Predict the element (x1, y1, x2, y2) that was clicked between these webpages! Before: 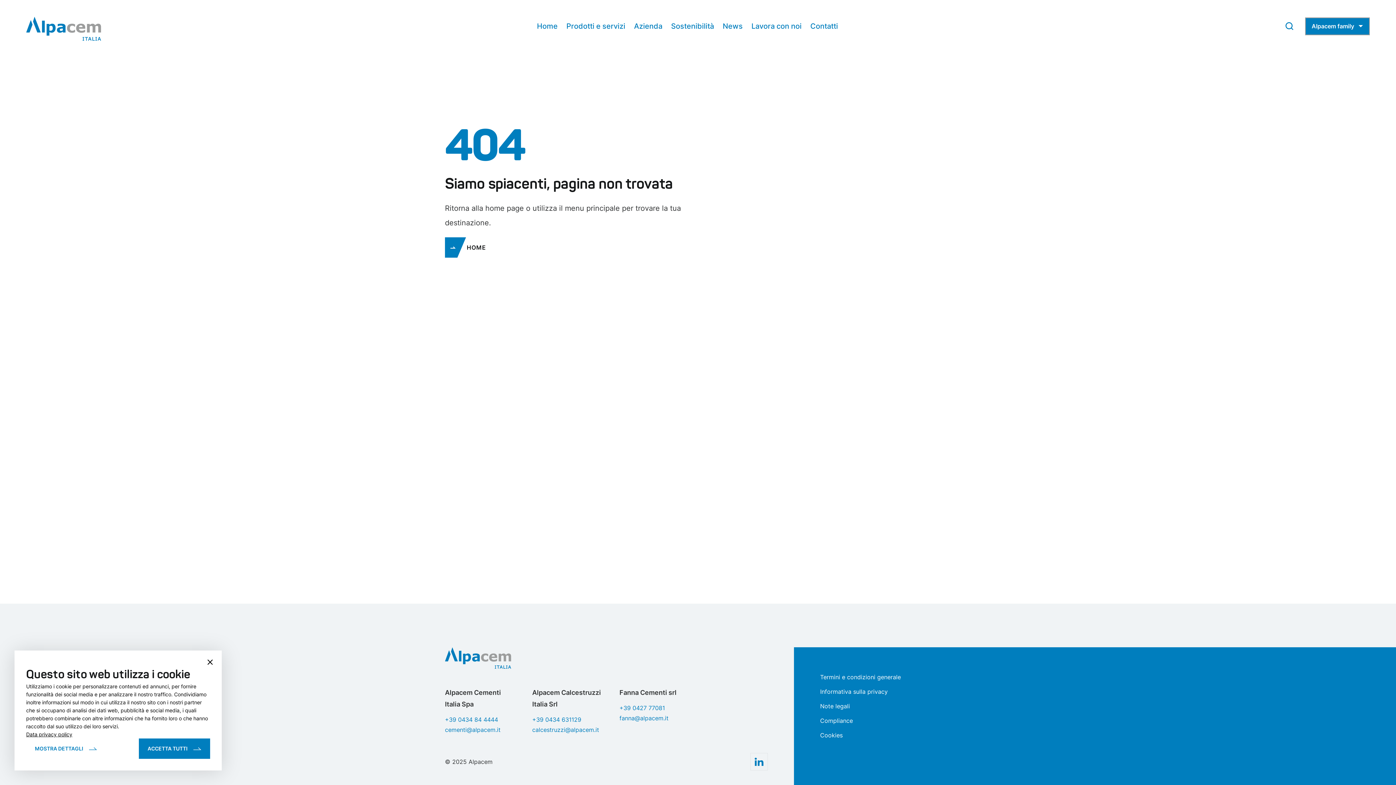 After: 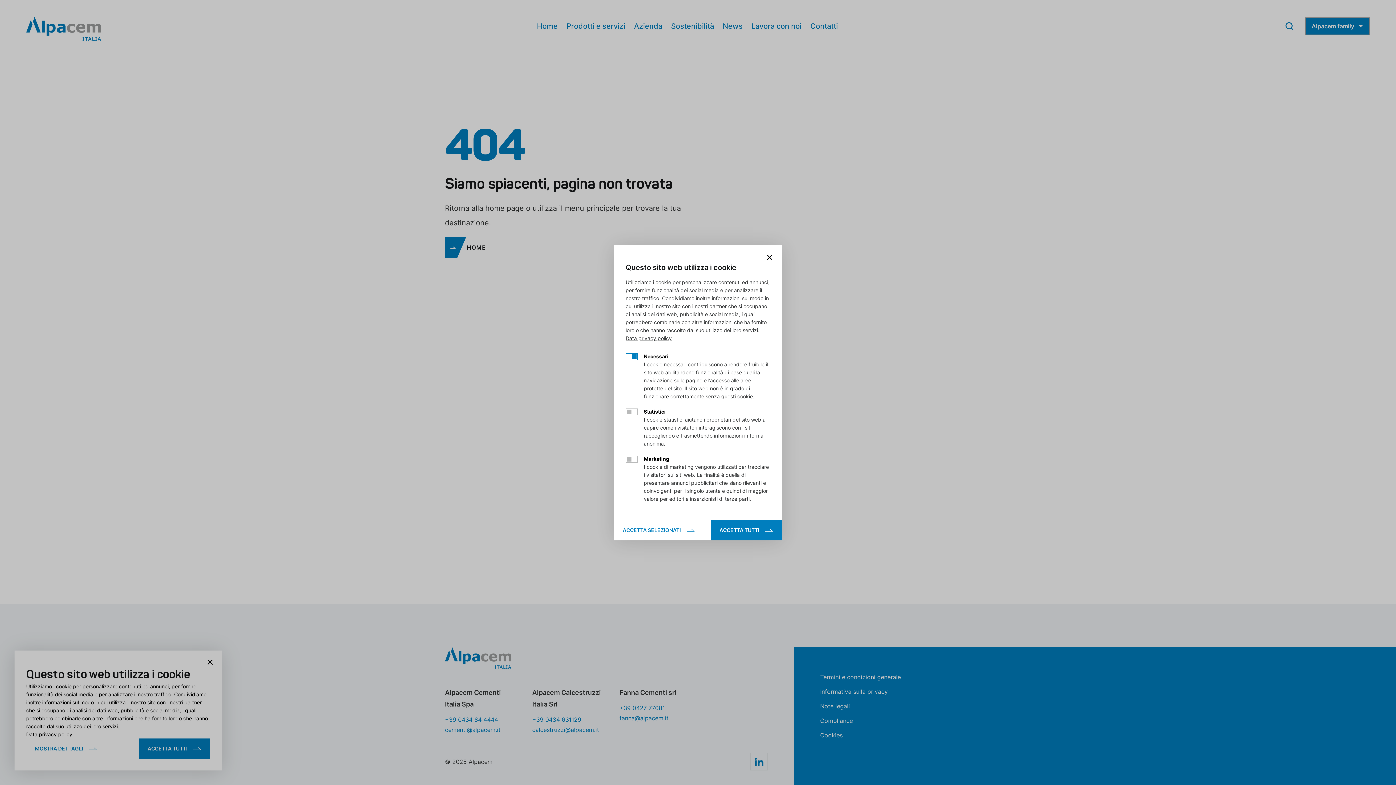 Action: bbox: (26, 738, 105, 759) label: MOSTRA DETTAGLI